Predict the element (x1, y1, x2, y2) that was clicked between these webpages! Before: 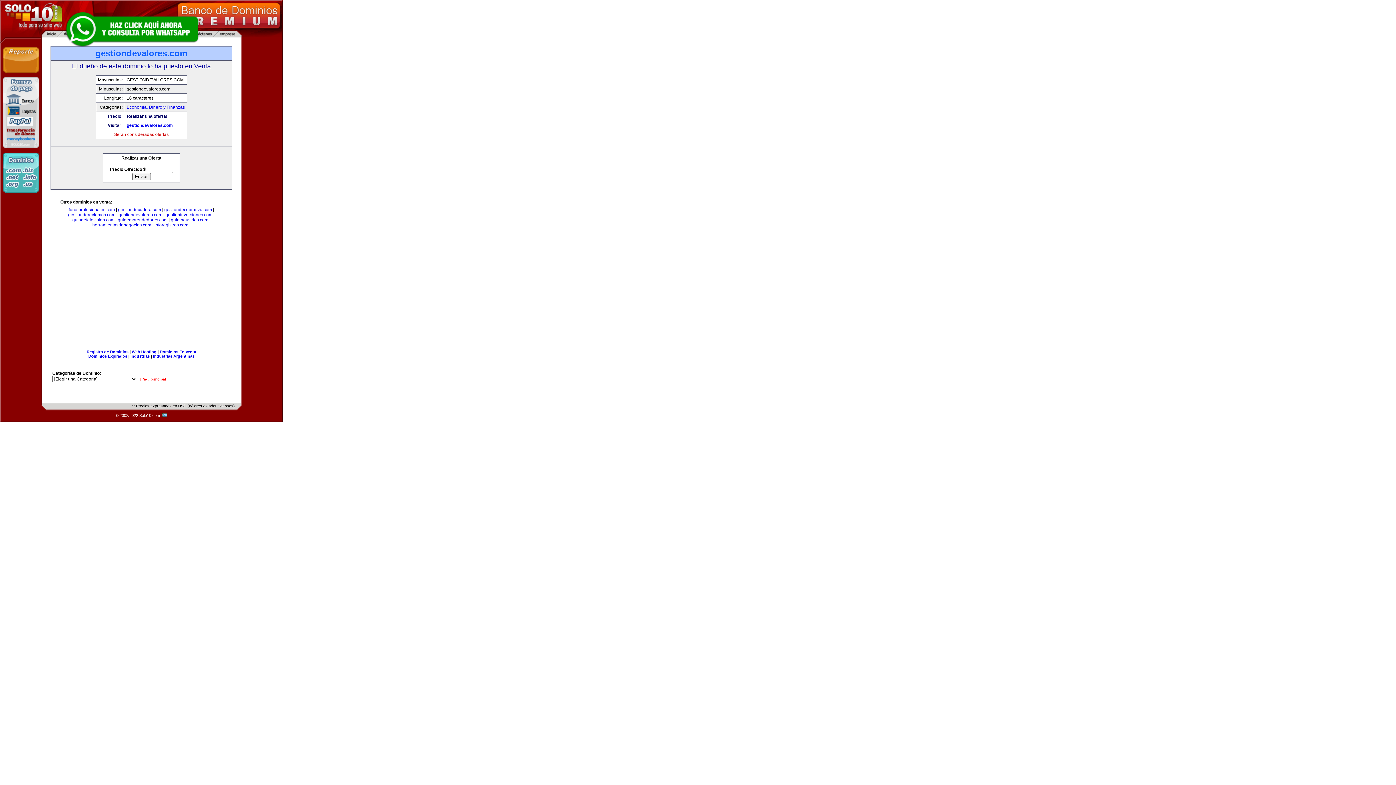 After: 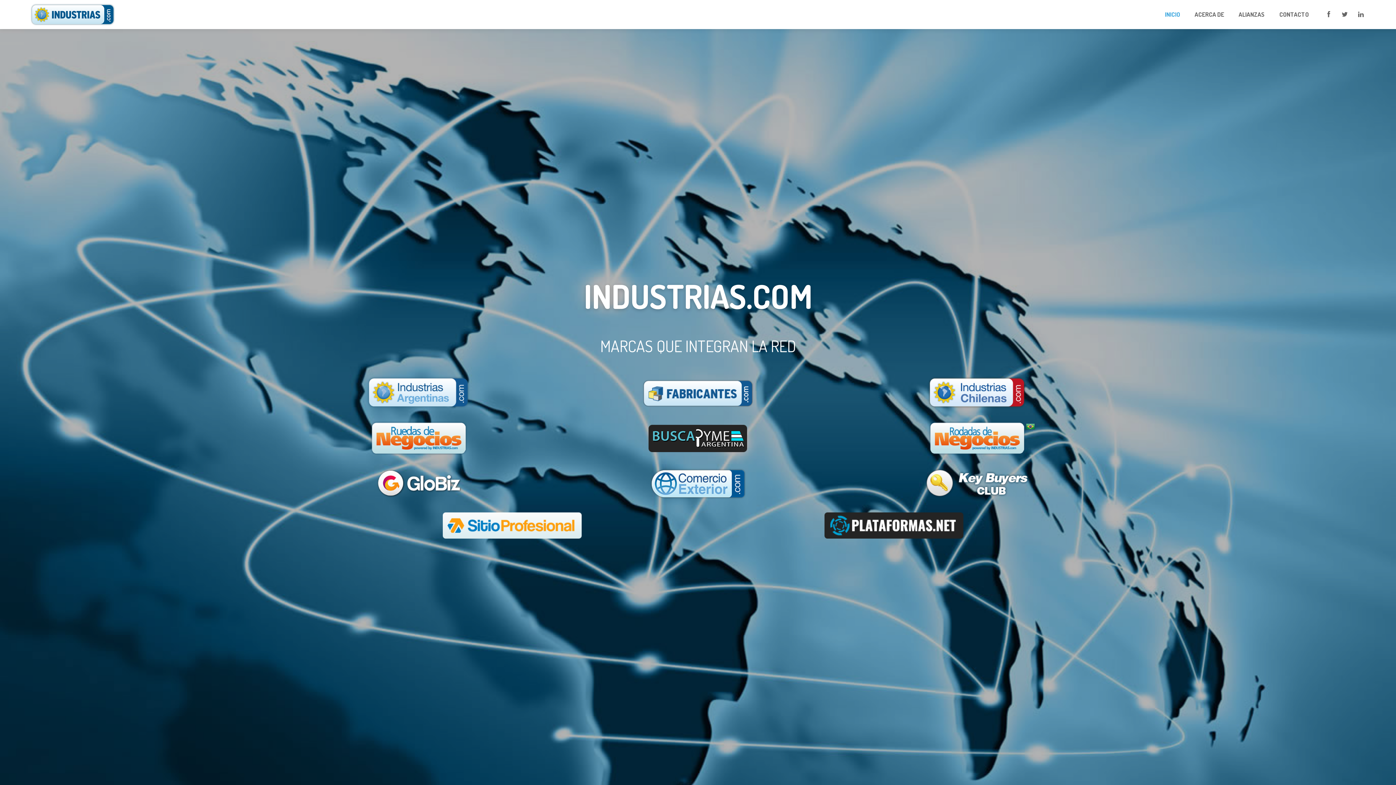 Action: bbox: (130, 354, 149, 358) label: Industrias